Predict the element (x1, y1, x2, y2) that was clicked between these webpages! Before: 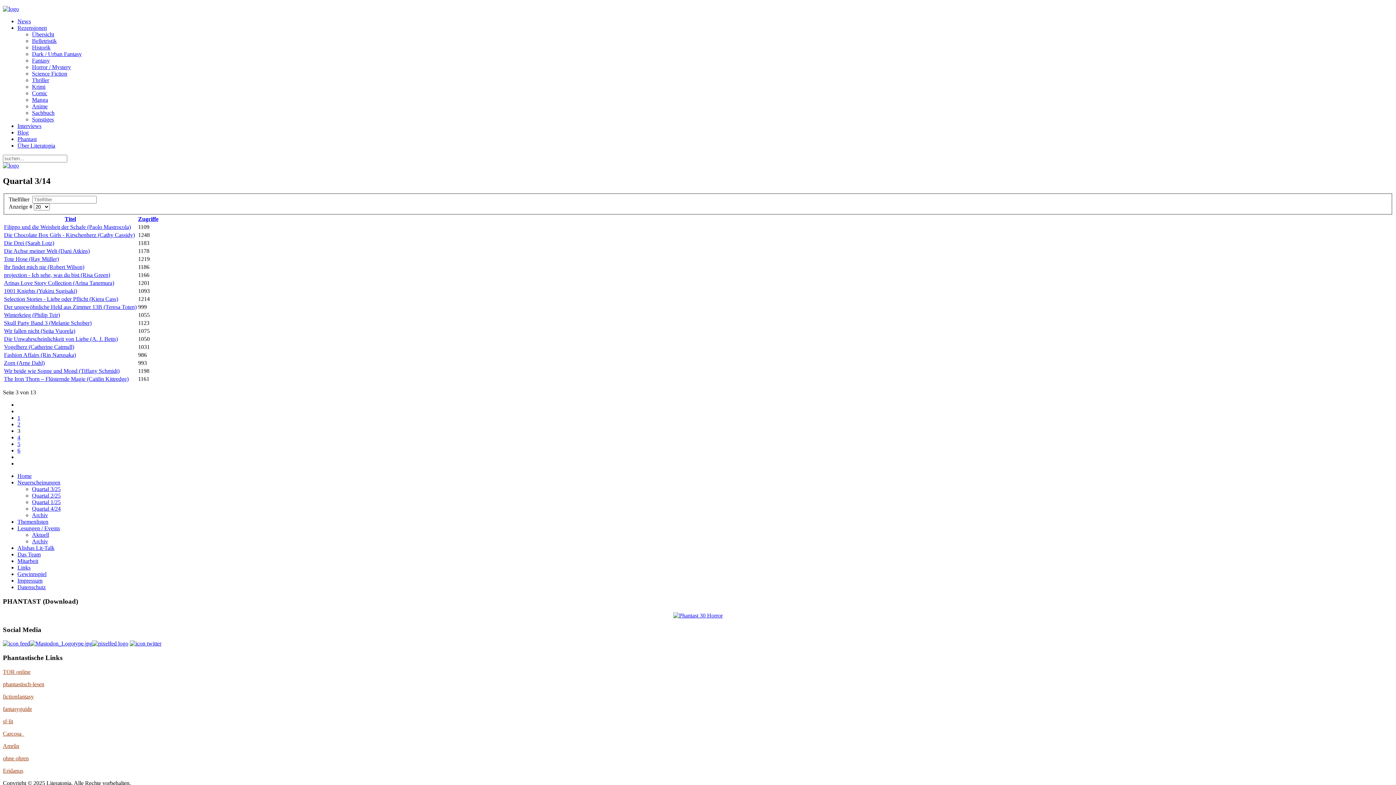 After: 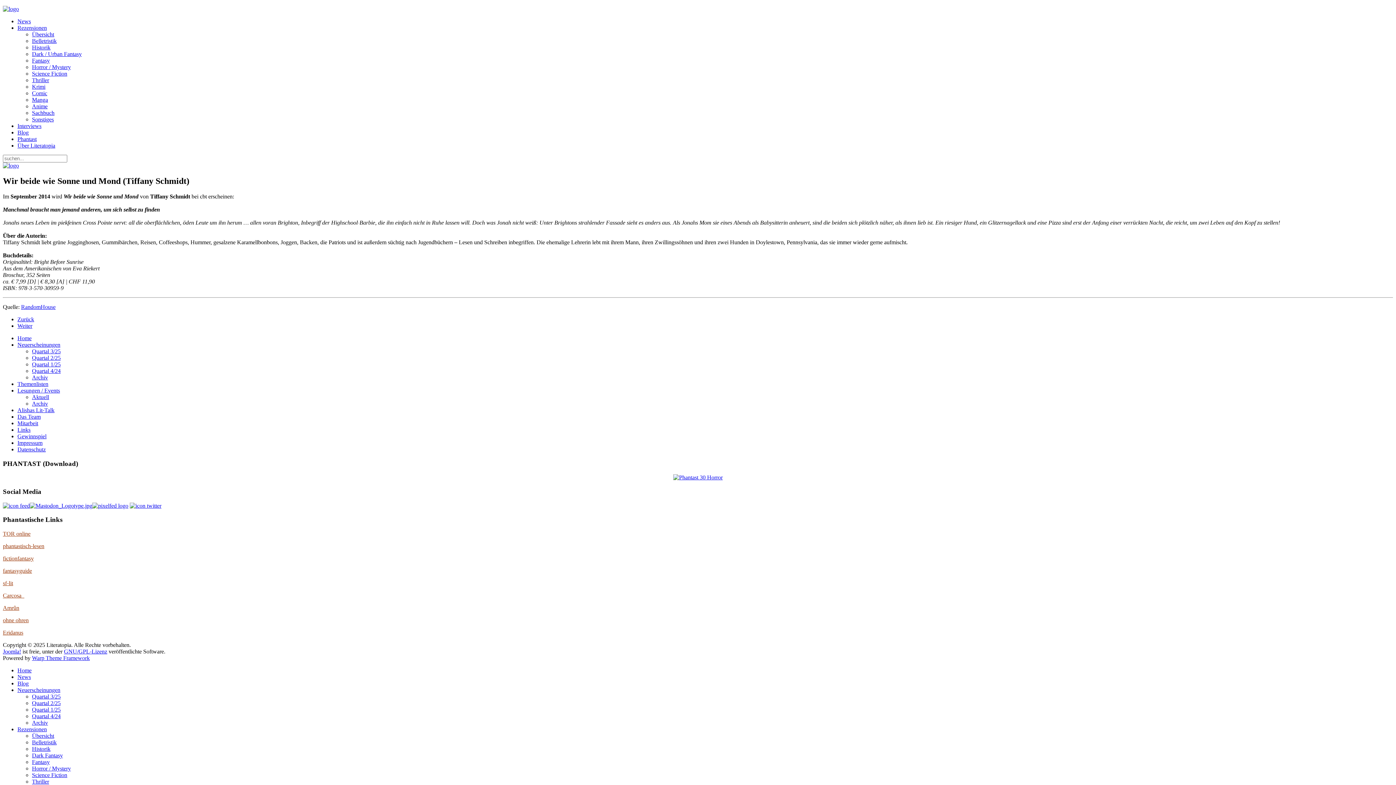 Action: bbox: (4, 368, 119, 374) label: Wir beide wie Sonne und Mond (Tiffany Schmidt)